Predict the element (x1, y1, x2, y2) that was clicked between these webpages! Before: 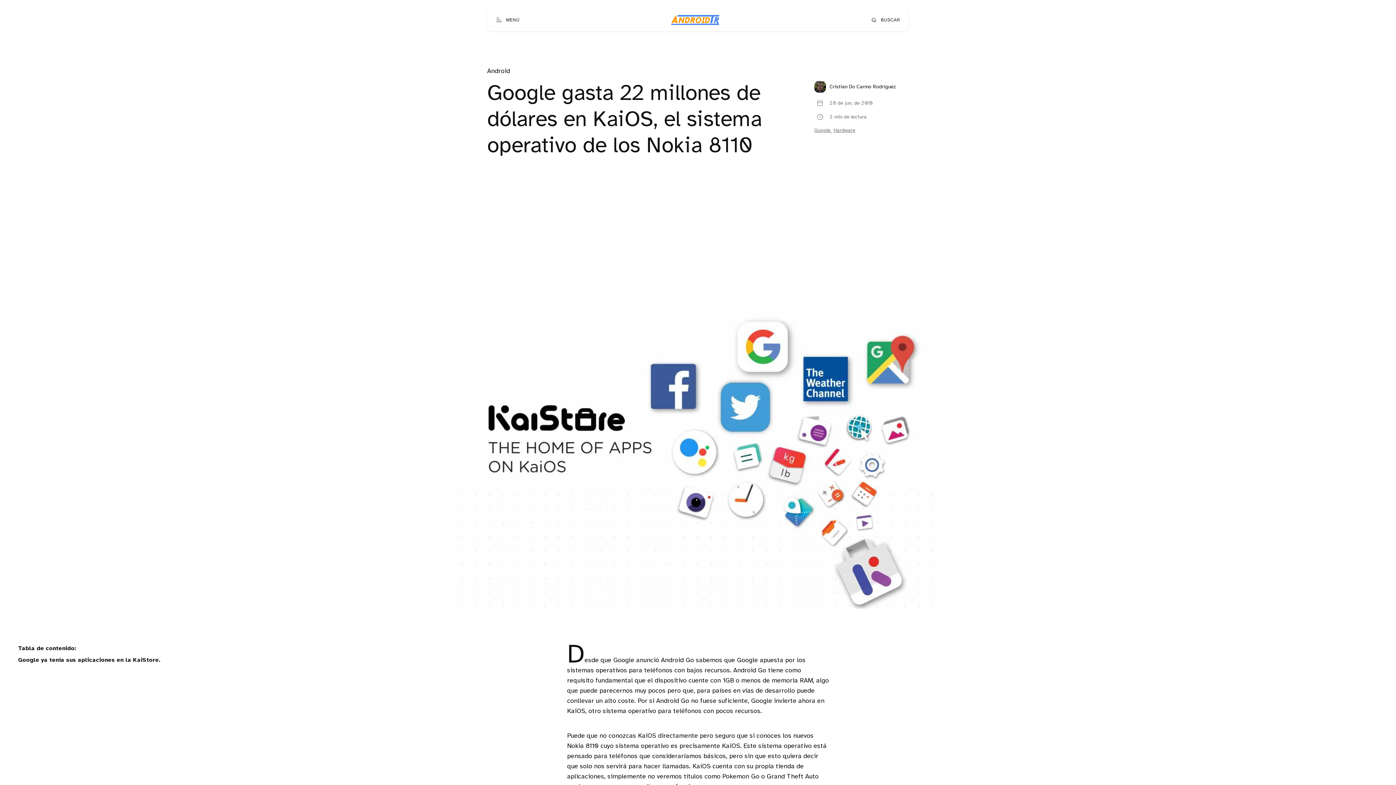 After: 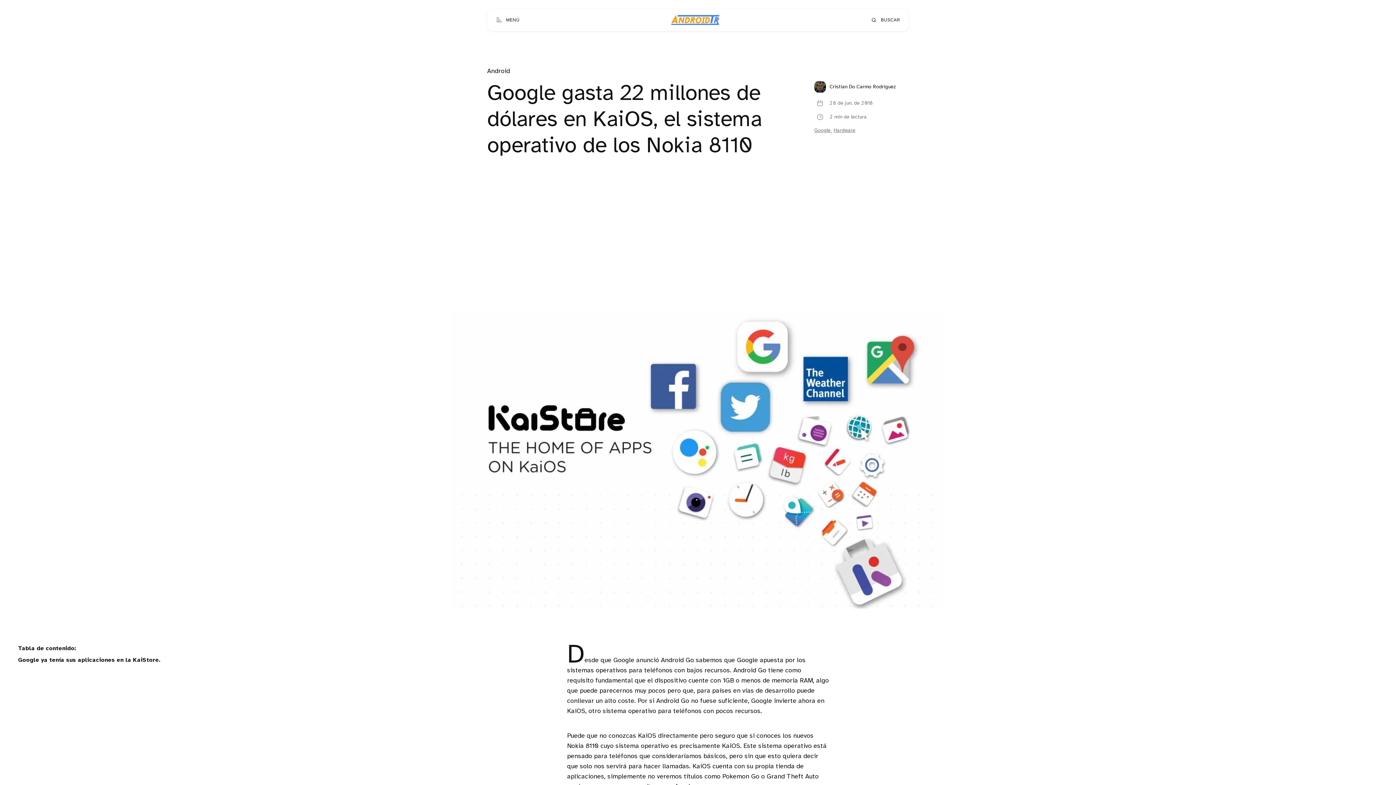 Action: bbox: (18, 657, 160, 663) label: Google ya tenía sus aplicaciones en la KaiStore.